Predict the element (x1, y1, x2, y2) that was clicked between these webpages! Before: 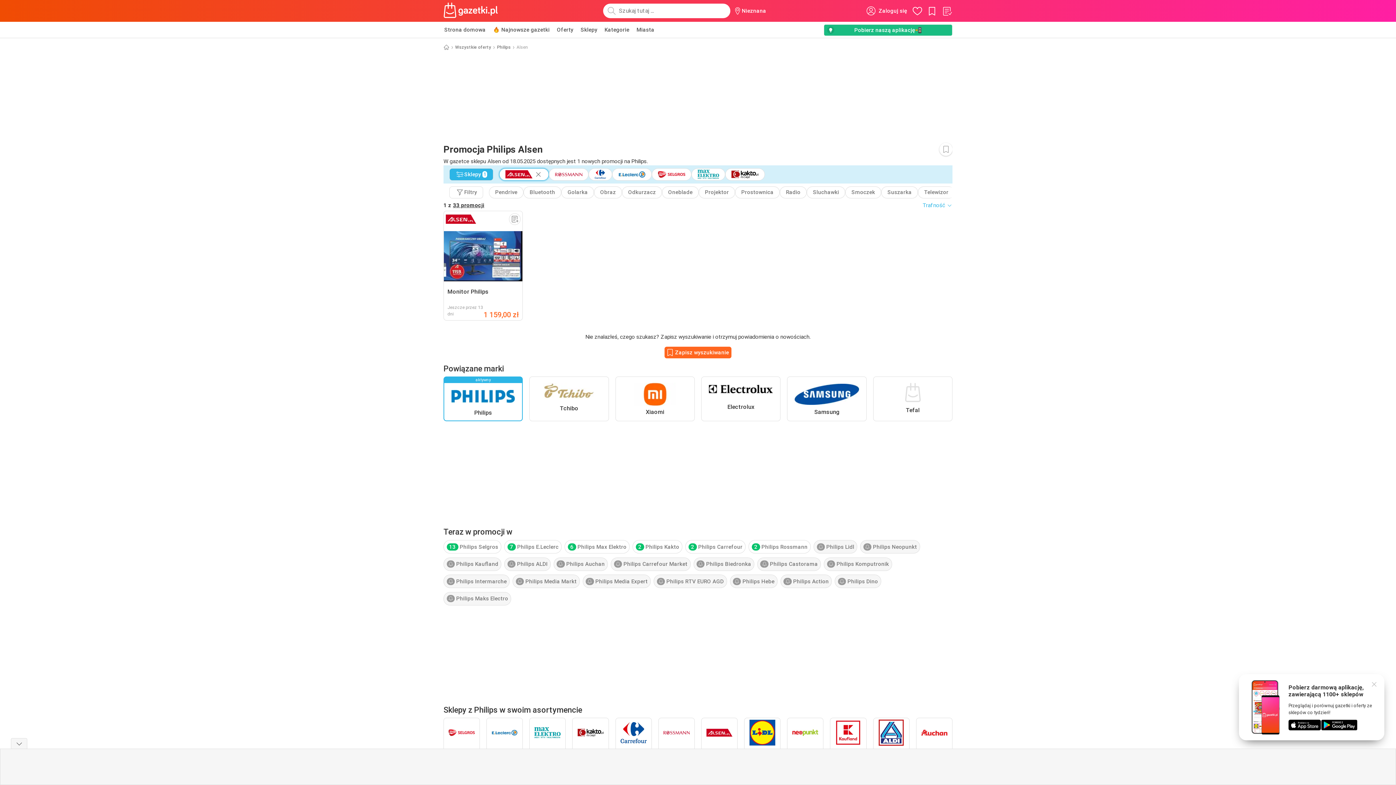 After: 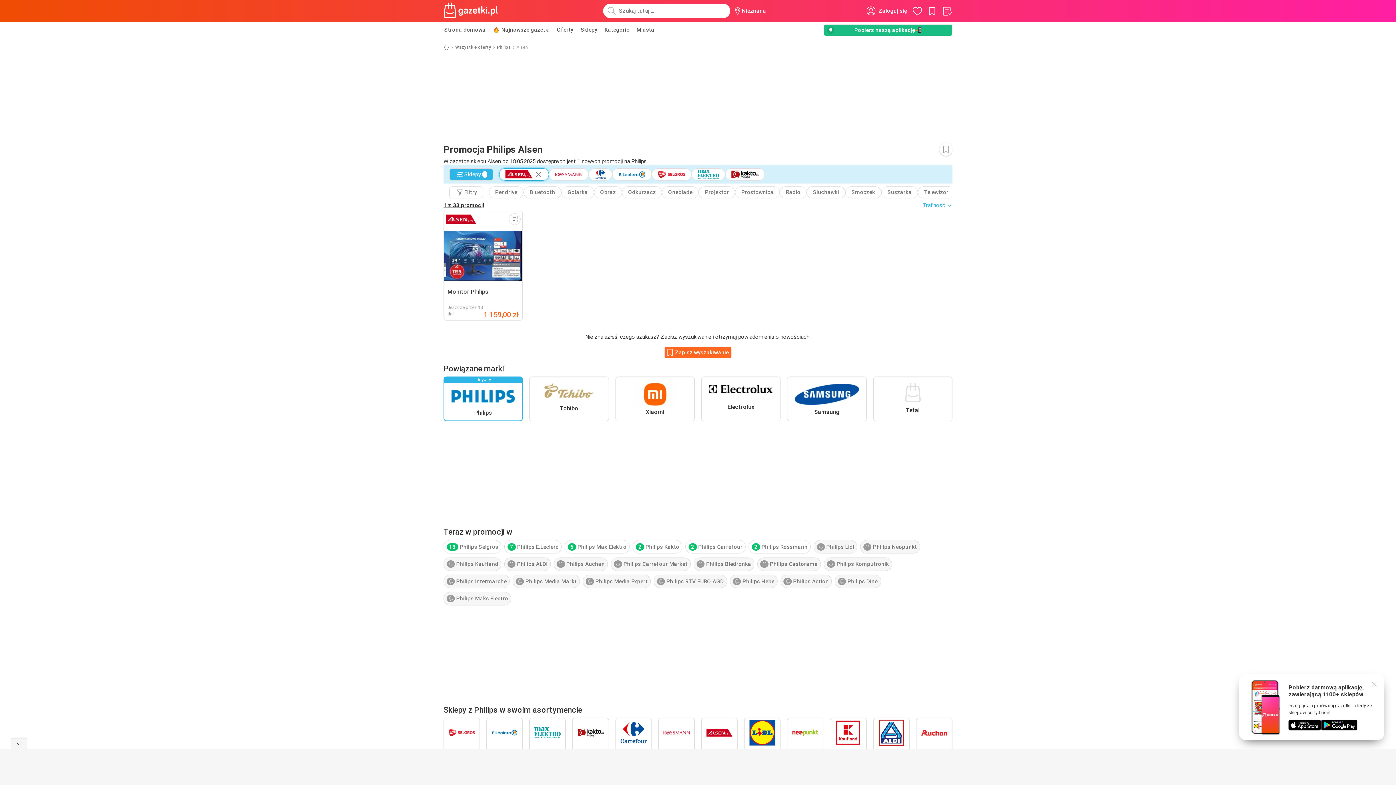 Action: label: 1 z 33 promocji bbox: (443, 202, 484, 208)